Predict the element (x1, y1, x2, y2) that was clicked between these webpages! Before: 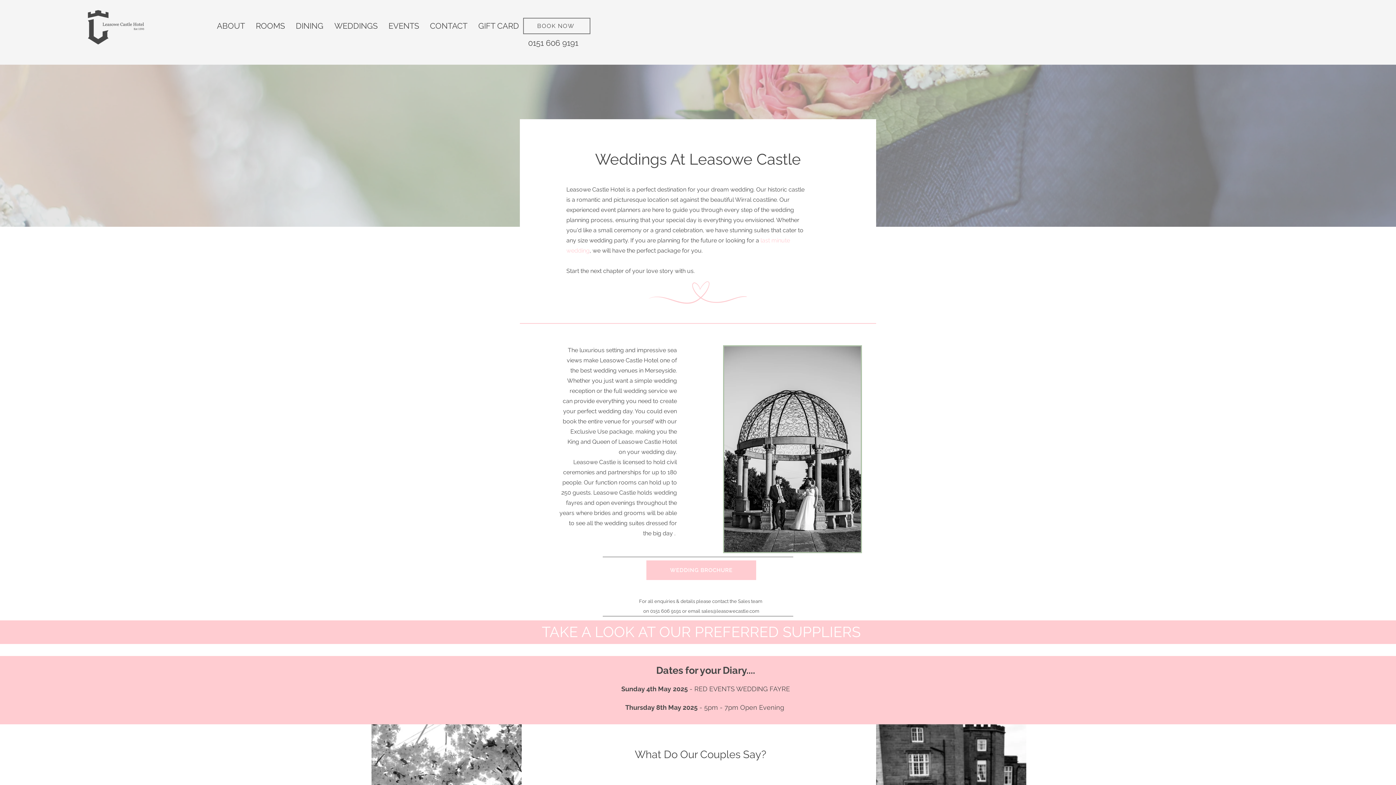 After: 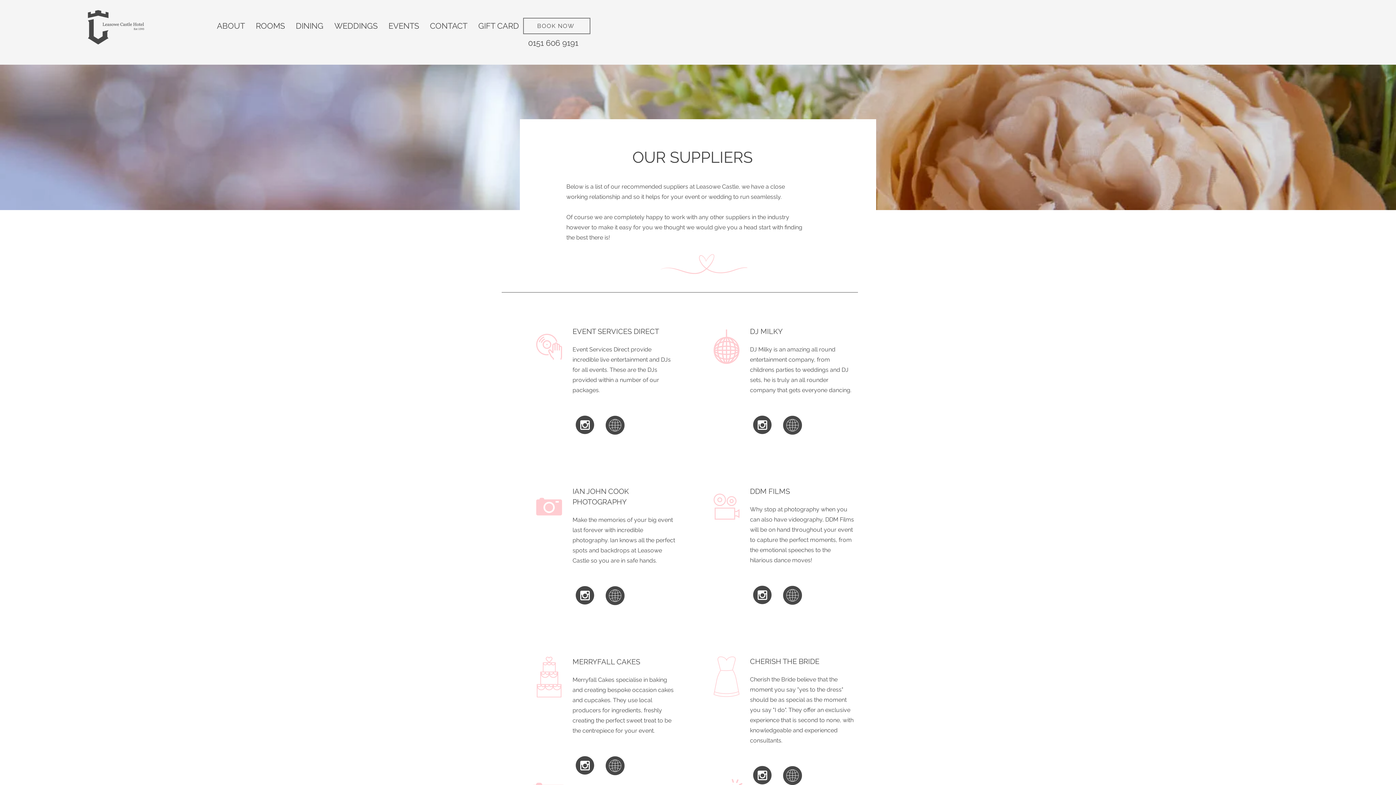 Action: bbox: (541, 624, 860, 641) label: TAKE A LOOK AT OUR PREFERRED SUPPLIERS